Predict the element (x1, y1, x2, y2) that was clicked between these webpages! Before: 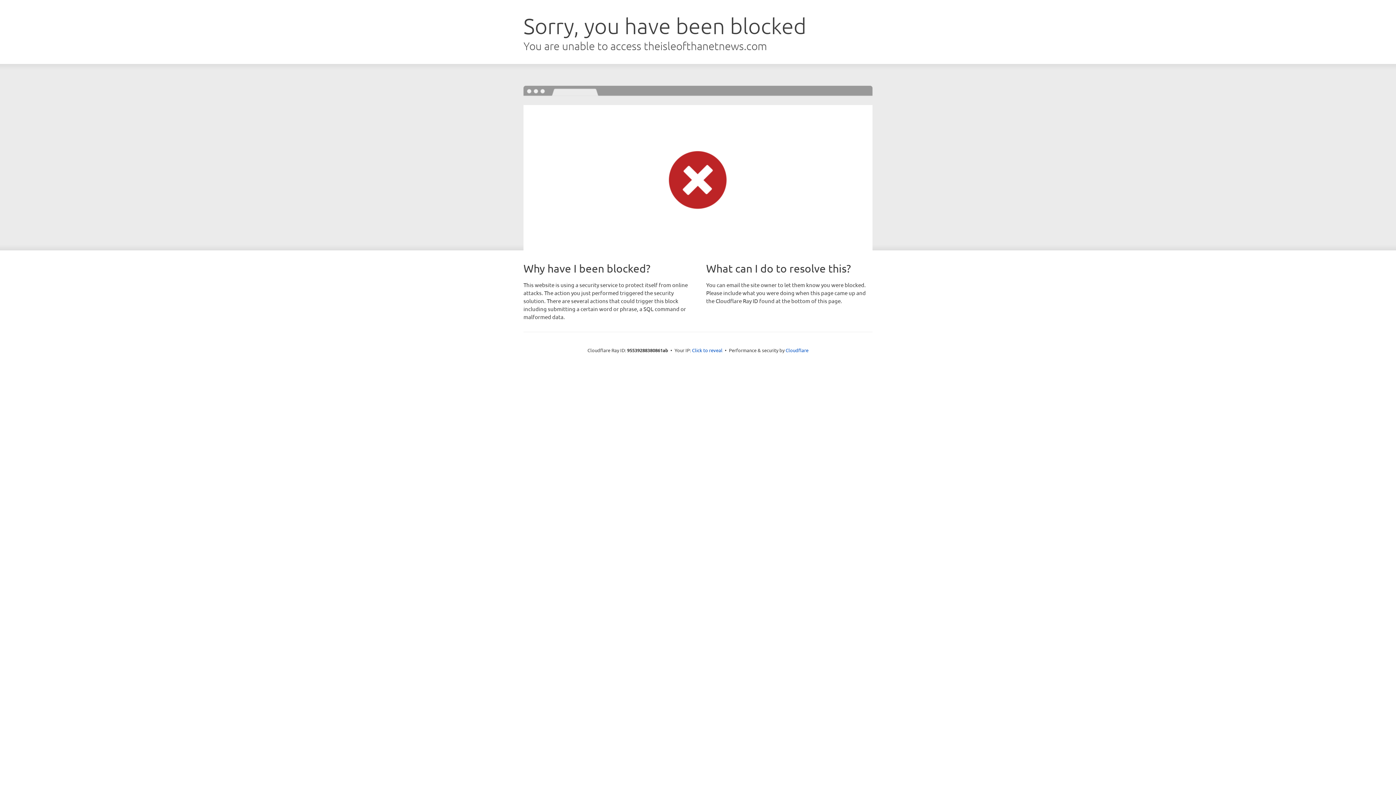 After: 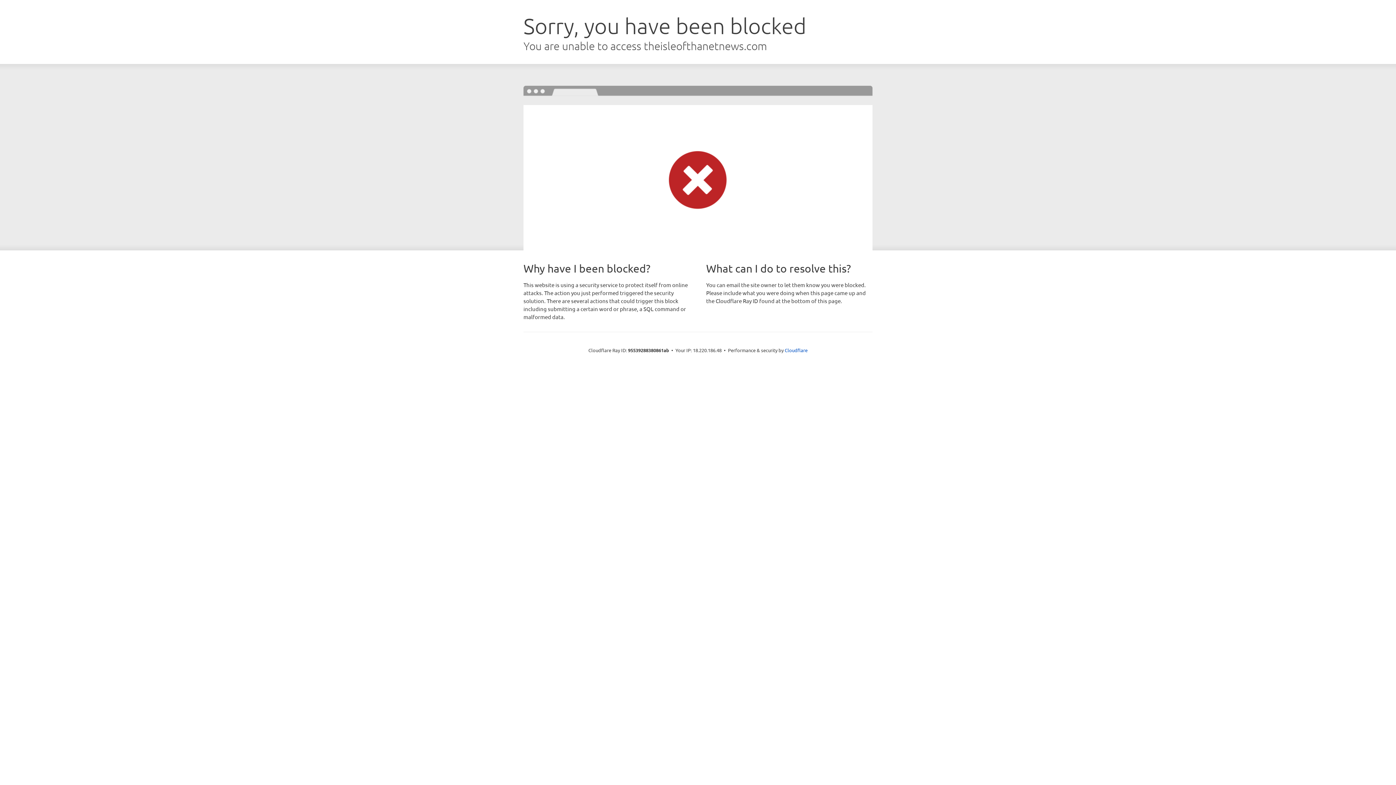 Action: label: Click to reveal bbox: (692, 346, 722, 353)